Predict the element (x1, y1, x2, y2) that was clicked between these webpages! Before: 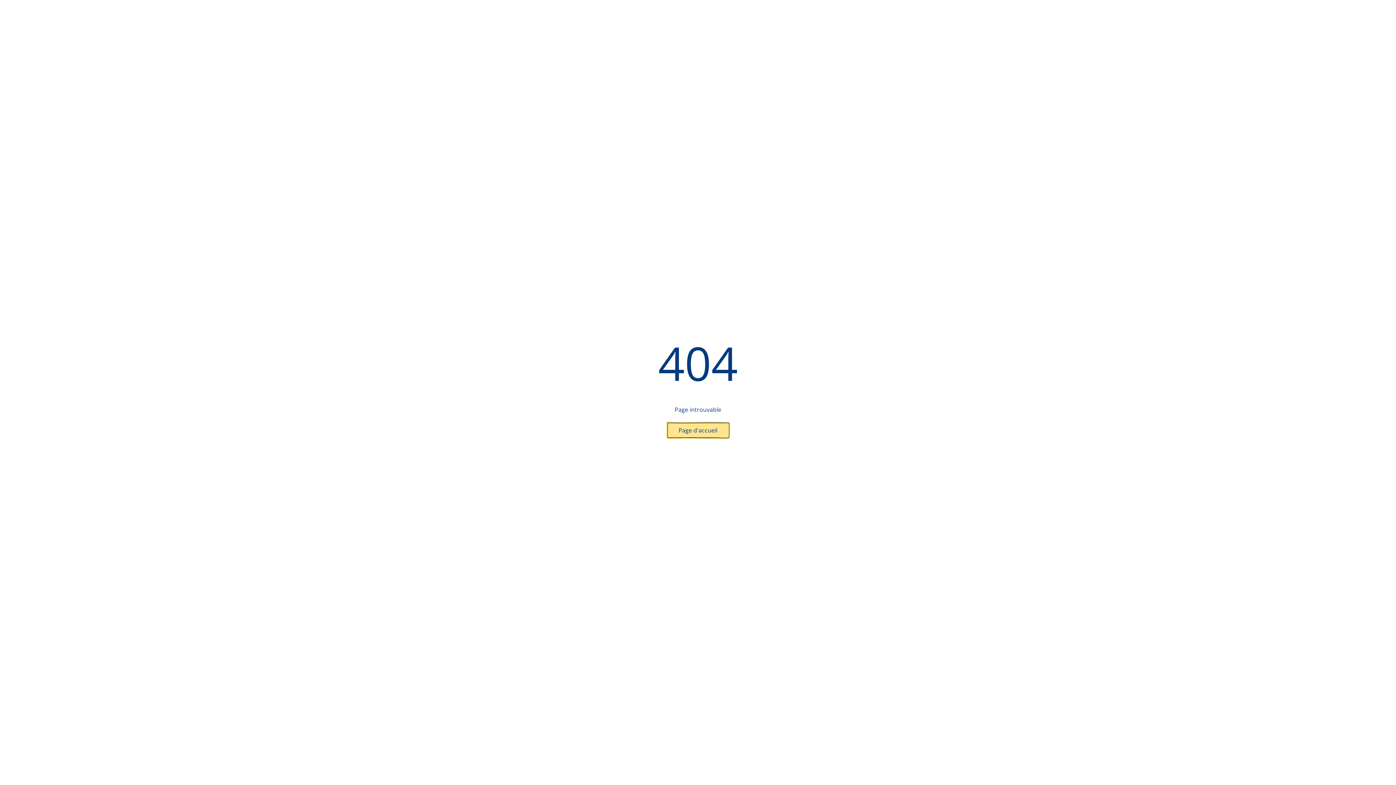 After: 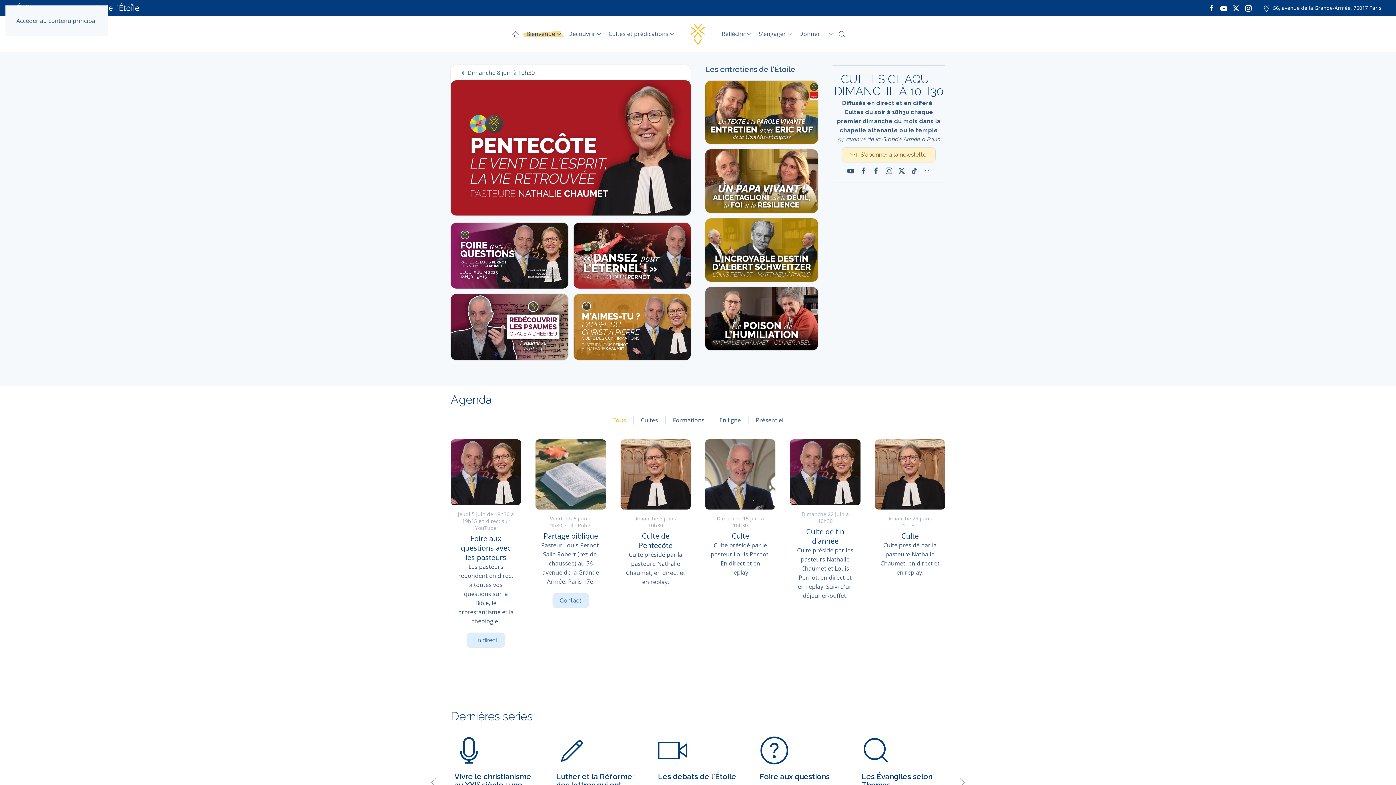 Action: label: Page d'accueil bbox: (666, 421, 730, 439)